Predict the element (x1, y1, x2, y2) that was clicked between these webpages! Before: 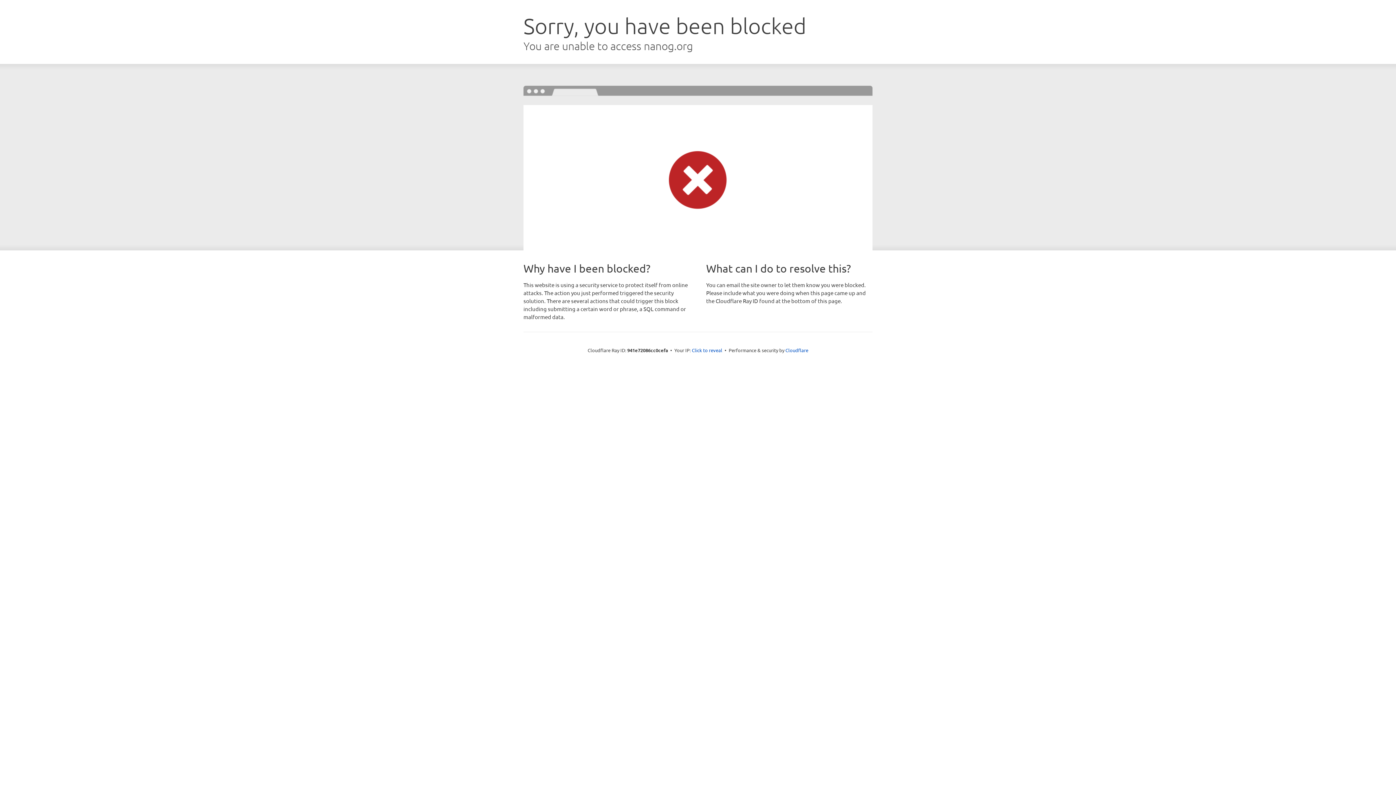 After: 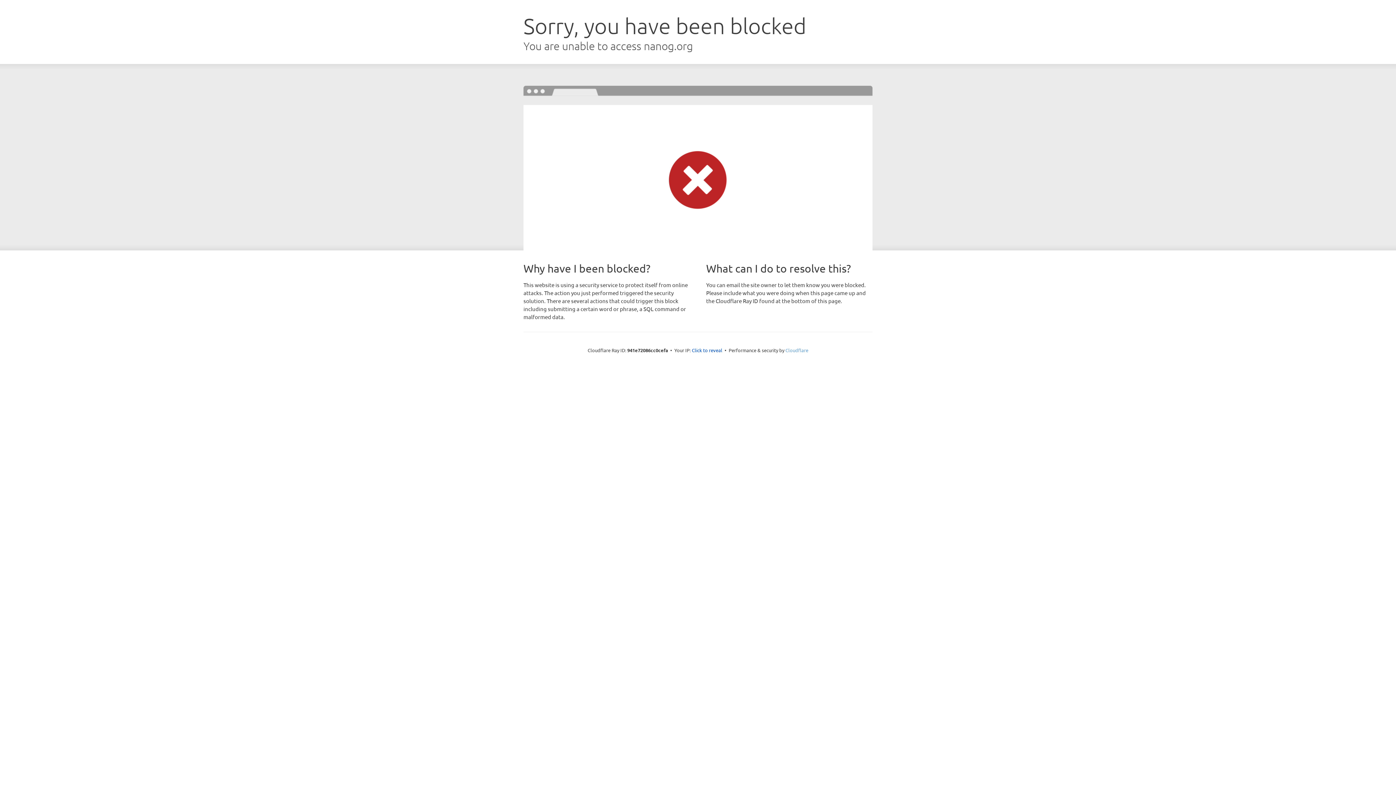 Action: label: Cloudflare bbox: (785, 347, 808, 353)